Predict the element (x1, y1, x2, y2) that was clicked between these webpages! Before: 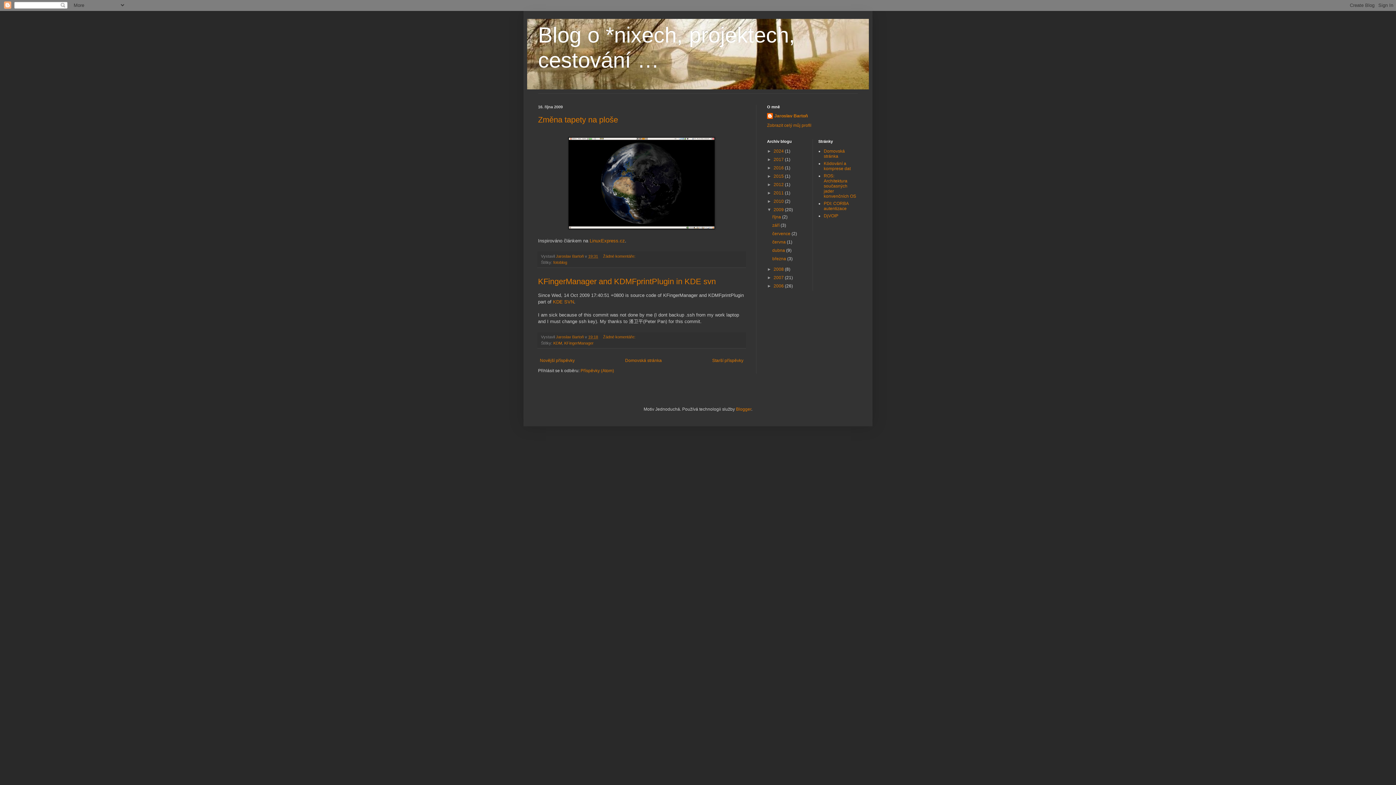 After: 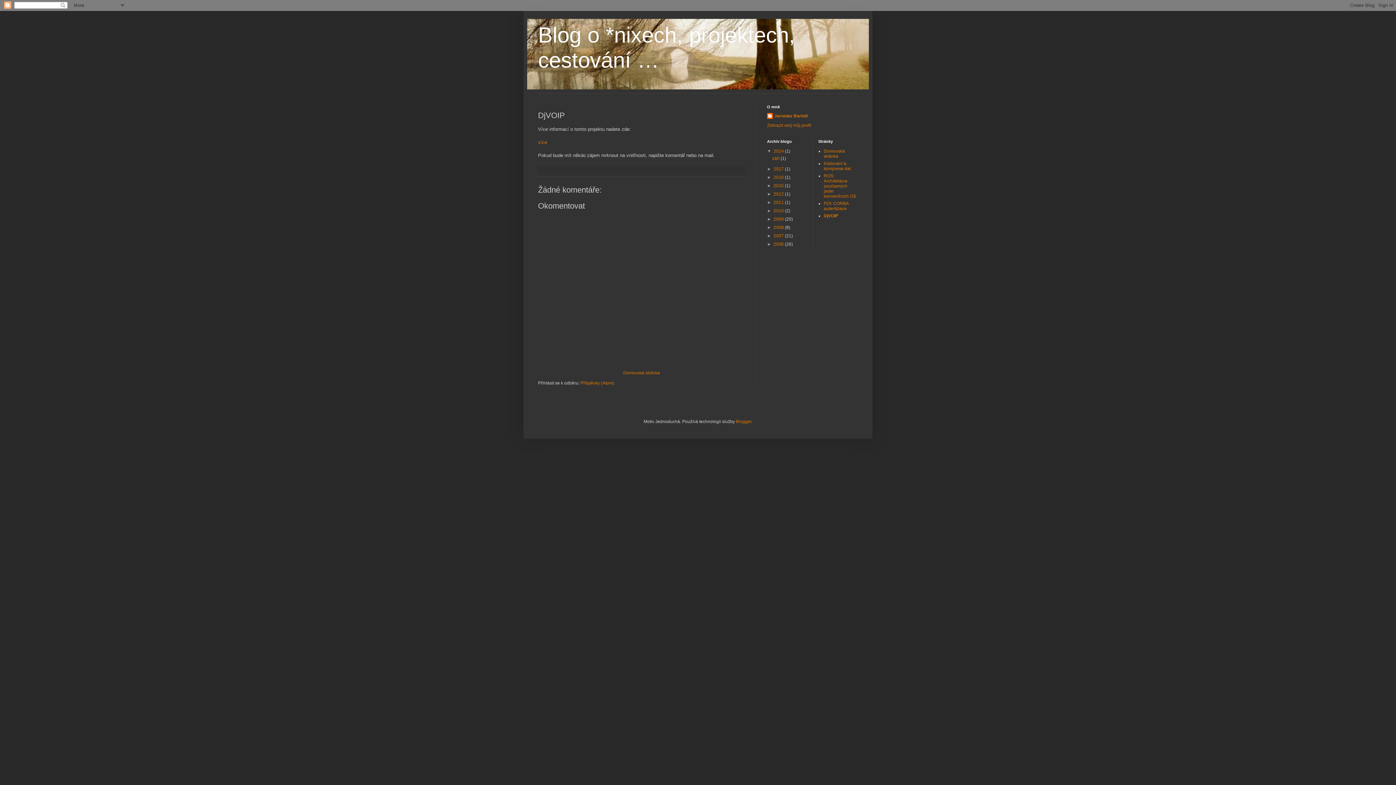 Action: label: DjVOIP bbox: (824, 213, 838, 218)